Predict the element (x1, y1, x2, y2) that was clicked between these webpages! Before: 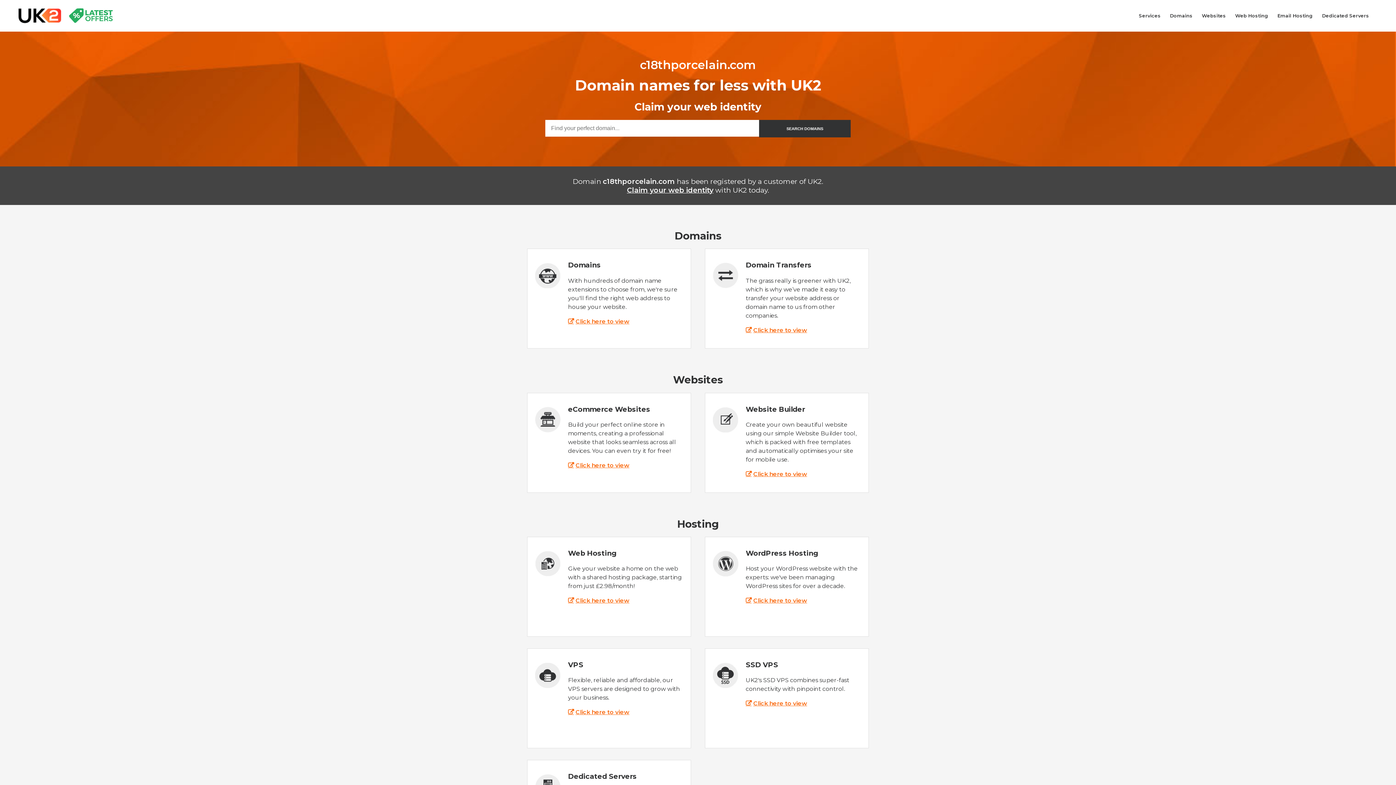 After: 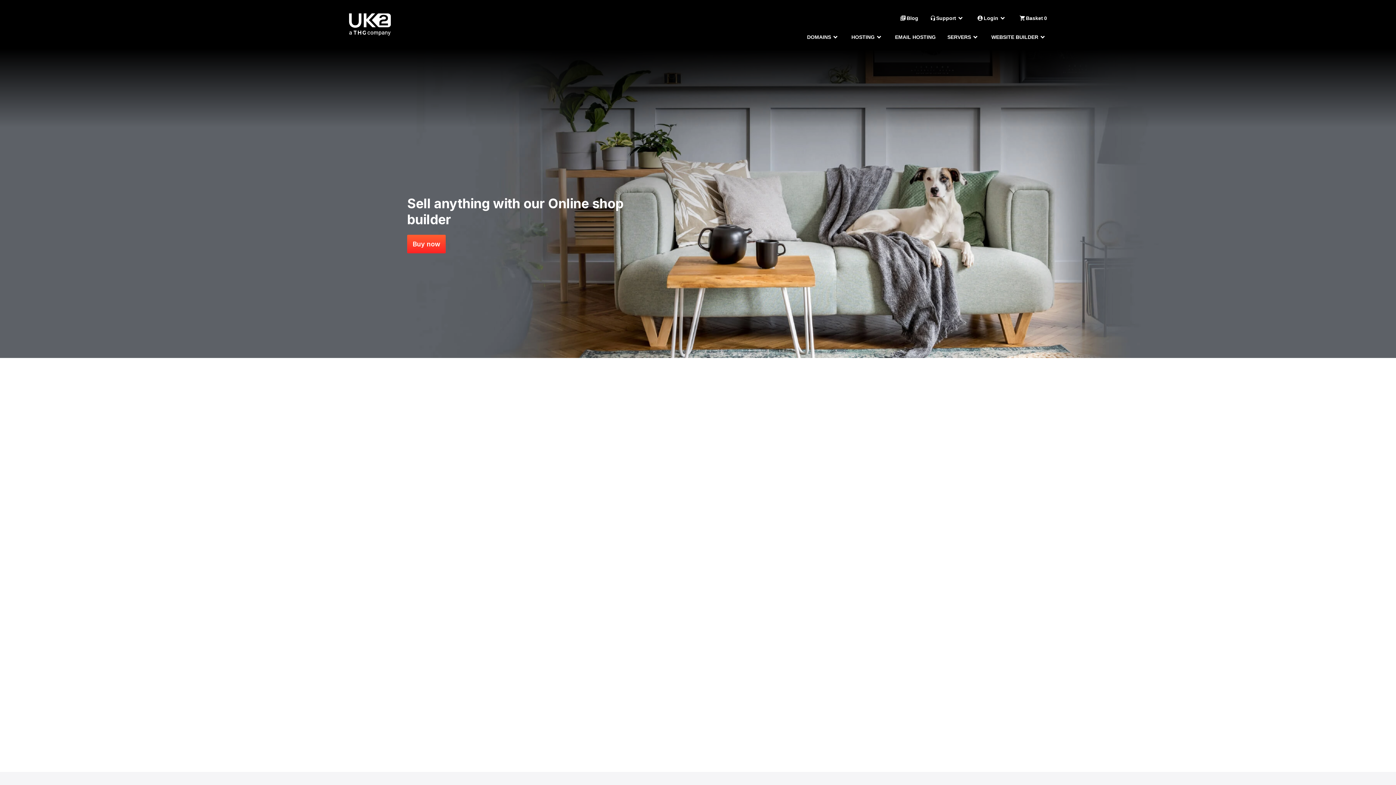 Action: label: Click here to view bbox: (568, 462, 629, 469)